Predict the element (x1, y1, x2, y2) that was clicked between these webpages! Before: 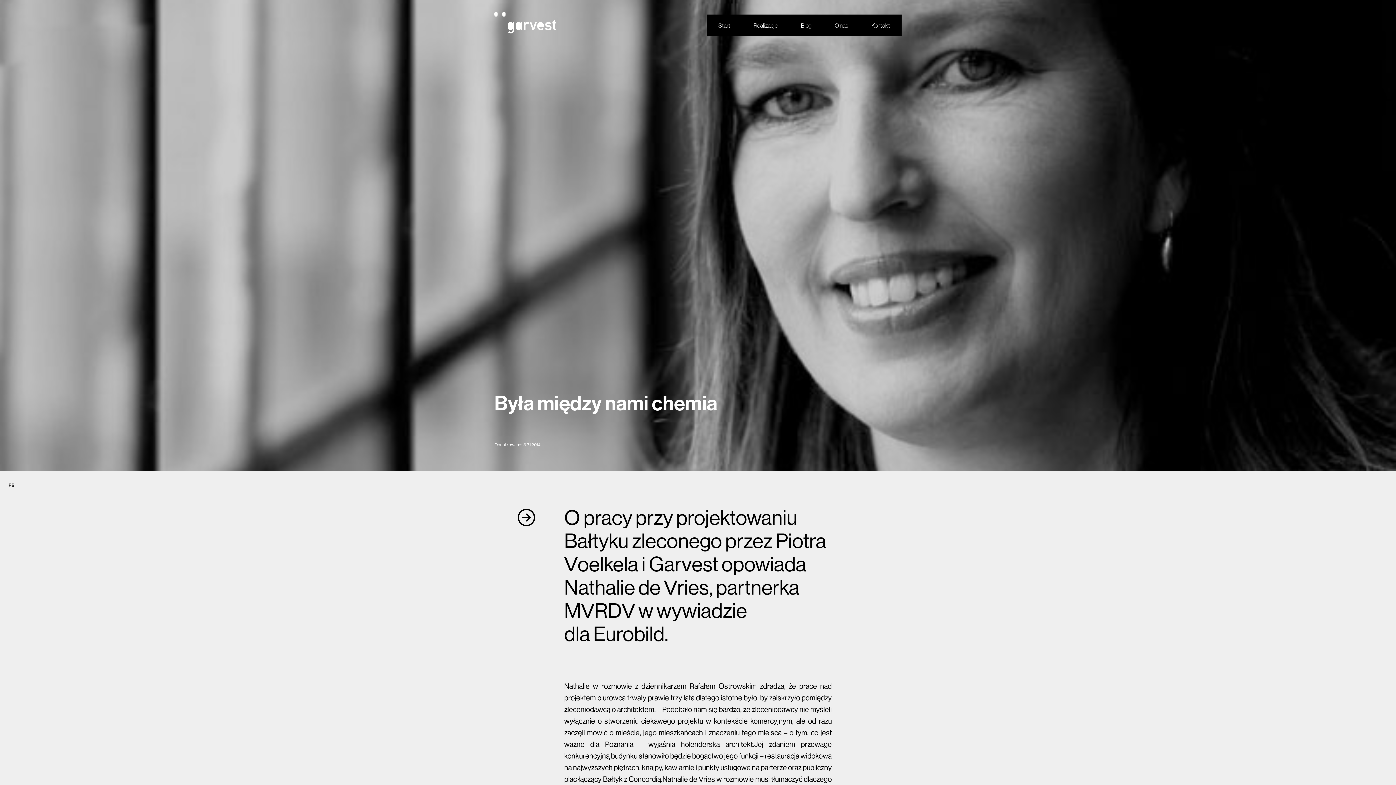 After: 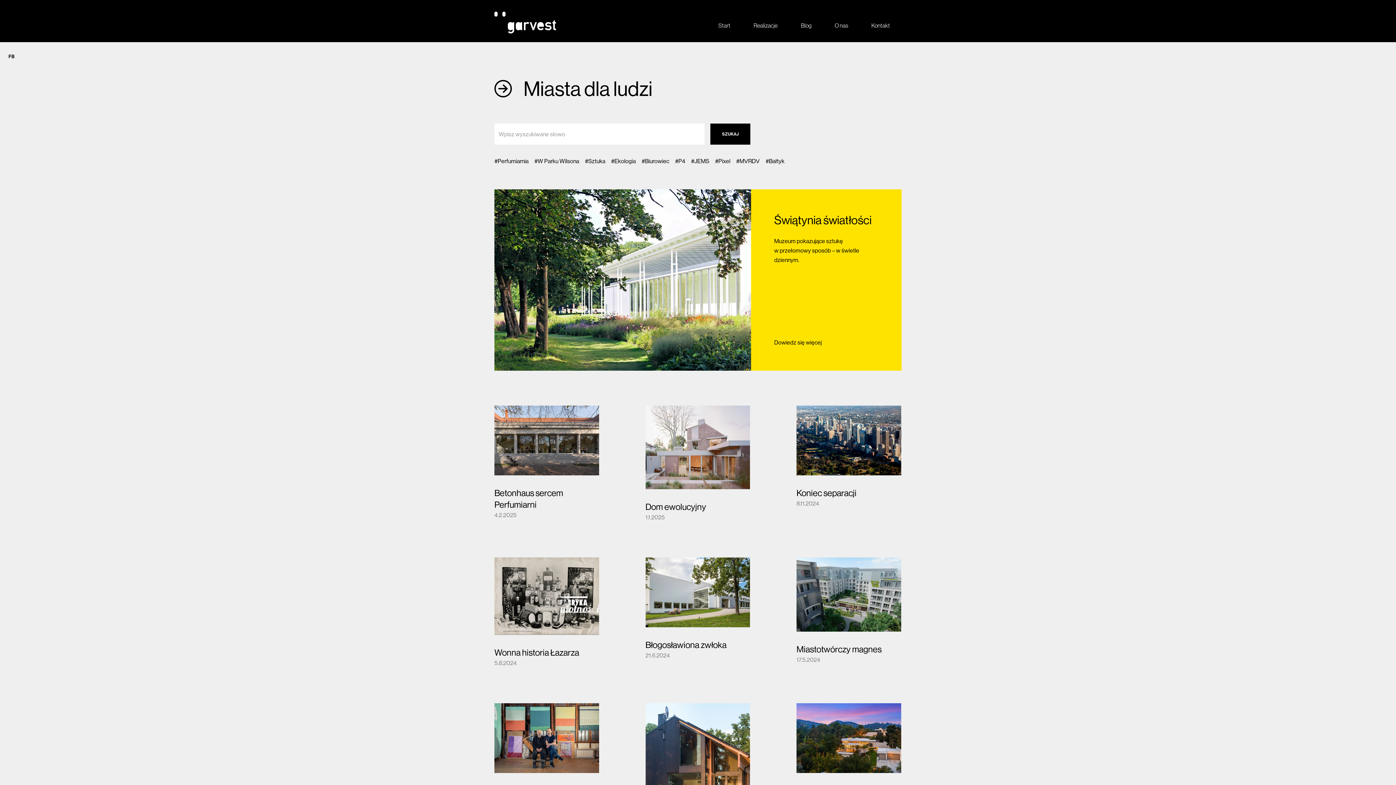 Action: bbox: (789, 14, 823, 36) label: Blog